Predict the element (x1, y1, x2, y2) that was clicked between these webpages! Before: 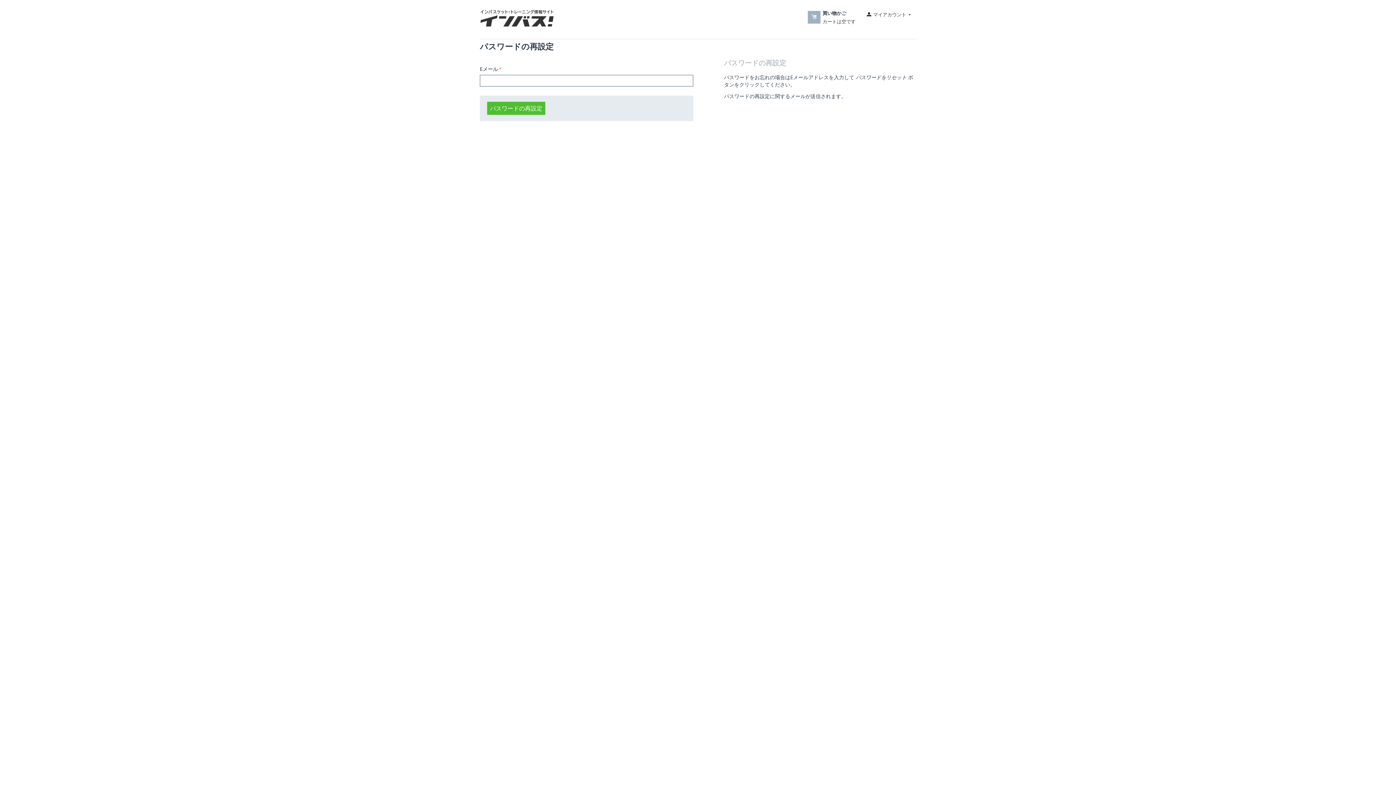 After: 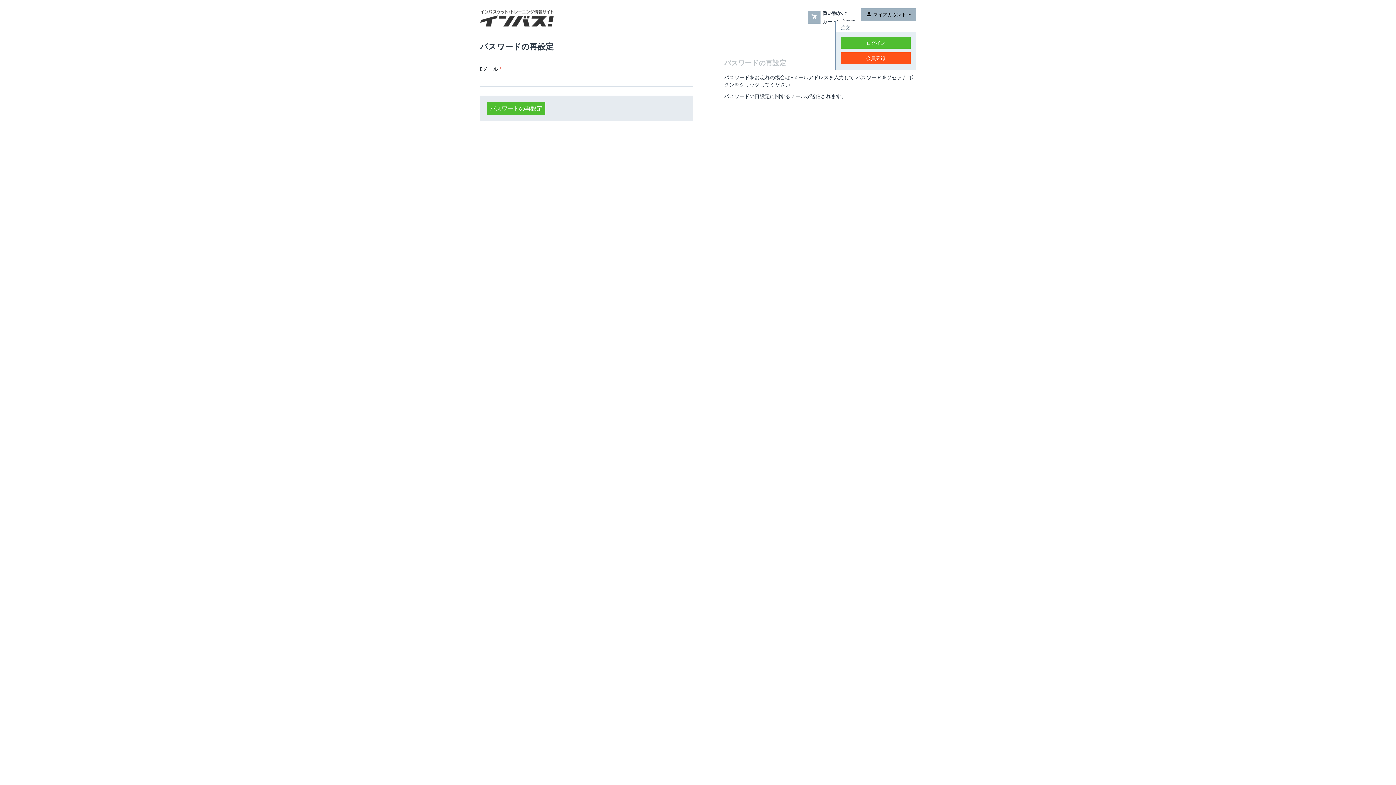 Action: label:  マイアカウント  bbox: (864, 11, 911, 17)